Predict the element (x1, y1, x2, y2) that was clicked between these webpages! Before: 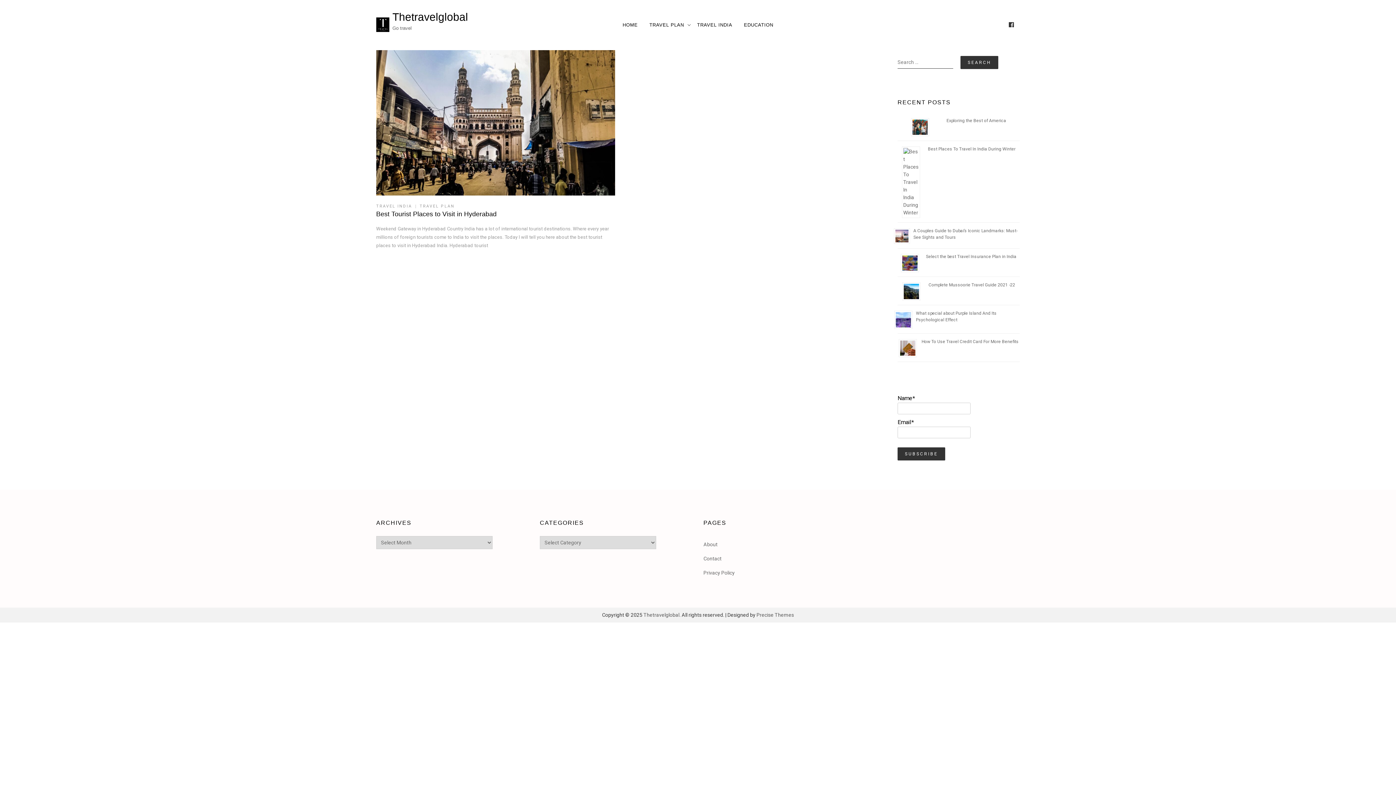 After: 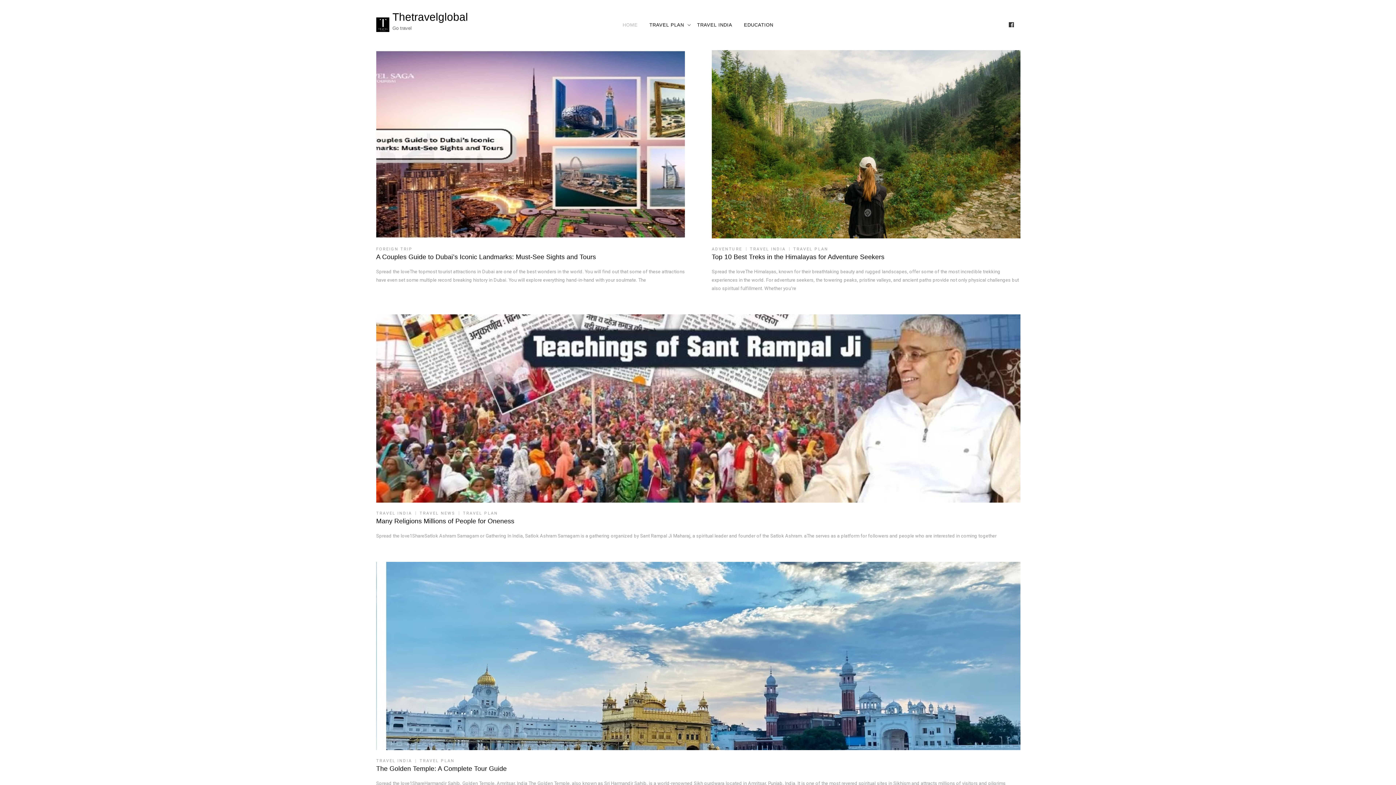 Action: bbox: (376, 17, 392, 32)